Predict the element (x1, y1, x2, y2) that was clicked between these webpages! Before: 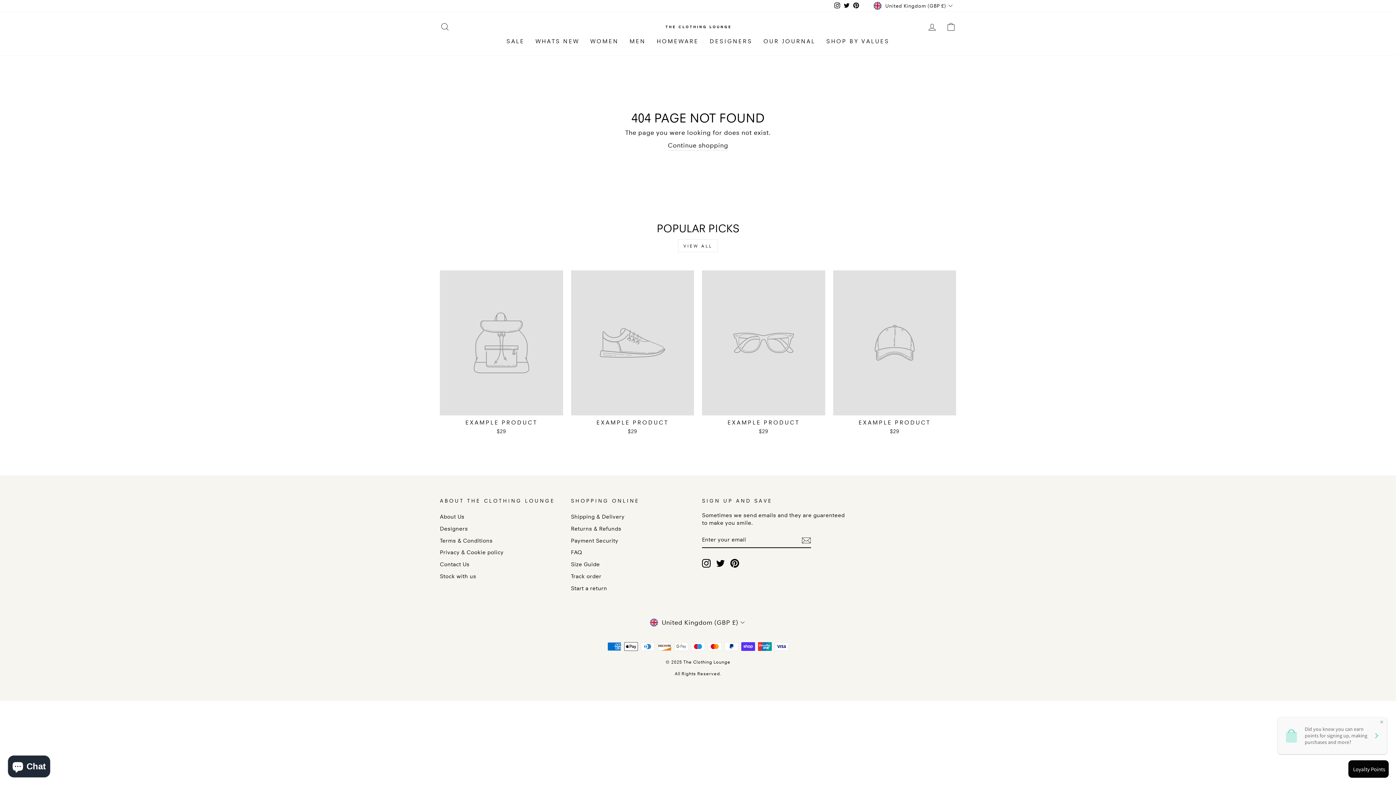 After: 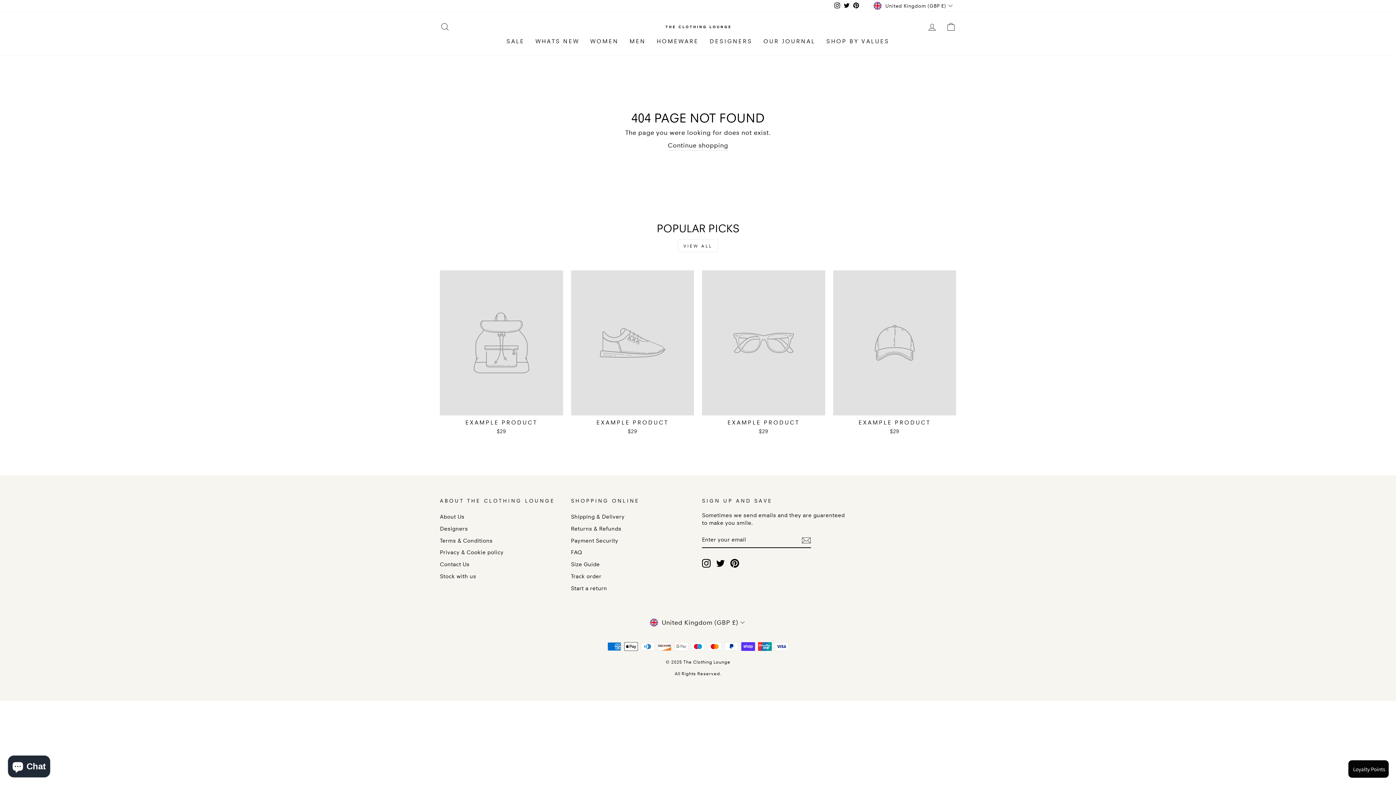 Action: label: VIEW ALL bbox: (678, 239, 718, 252)